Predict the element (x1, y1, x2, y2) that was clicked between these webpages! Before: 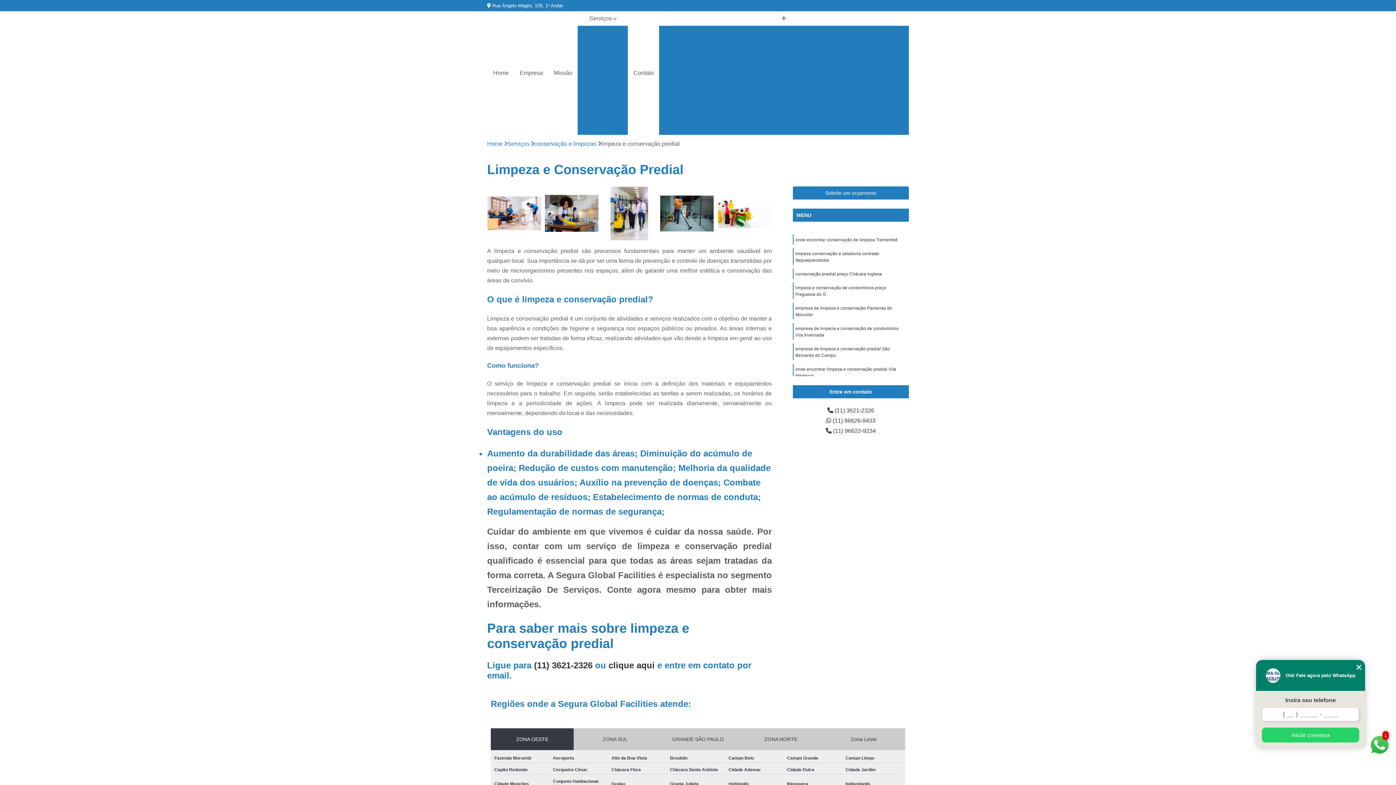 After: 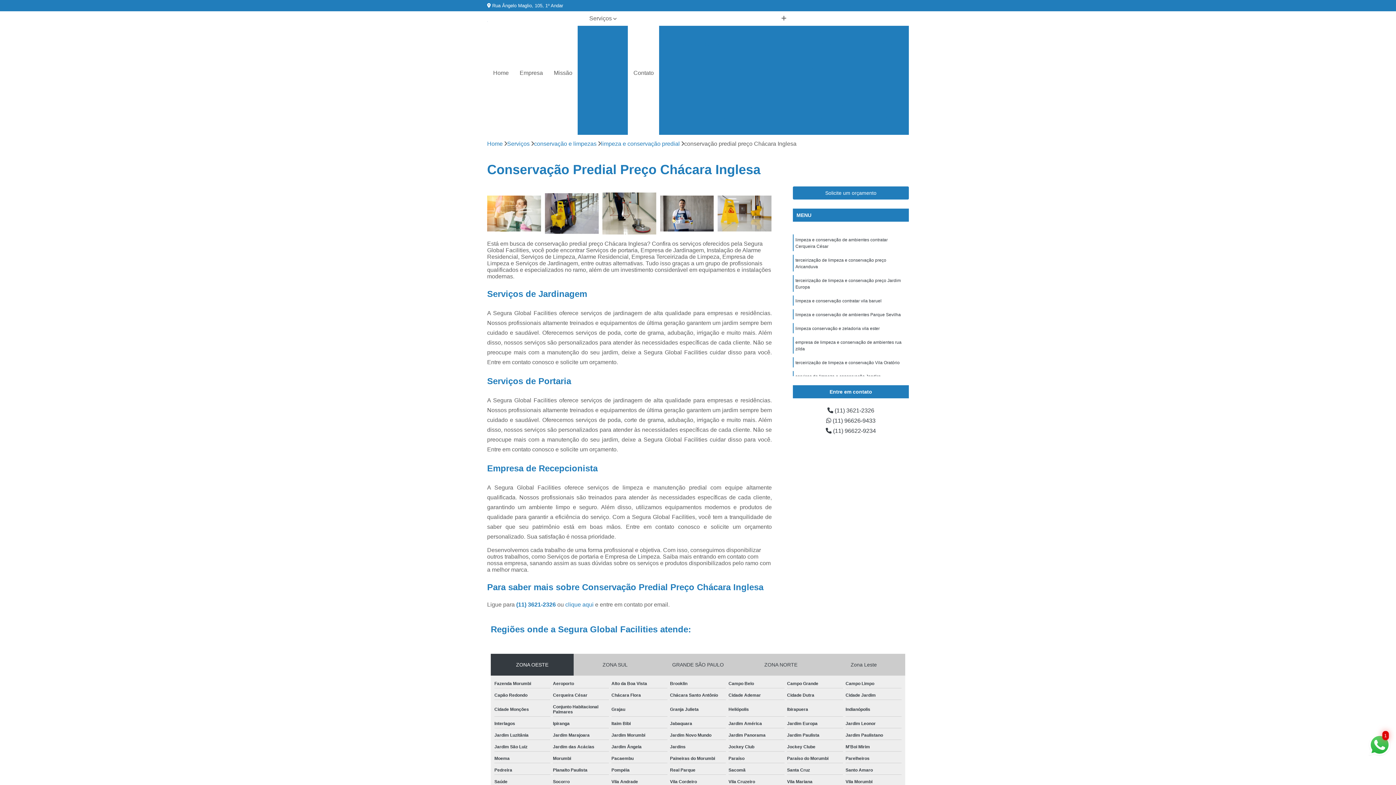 Action: bbox: (795, 271, 882, 276) label: conservação predial preço Chácara Inglesa